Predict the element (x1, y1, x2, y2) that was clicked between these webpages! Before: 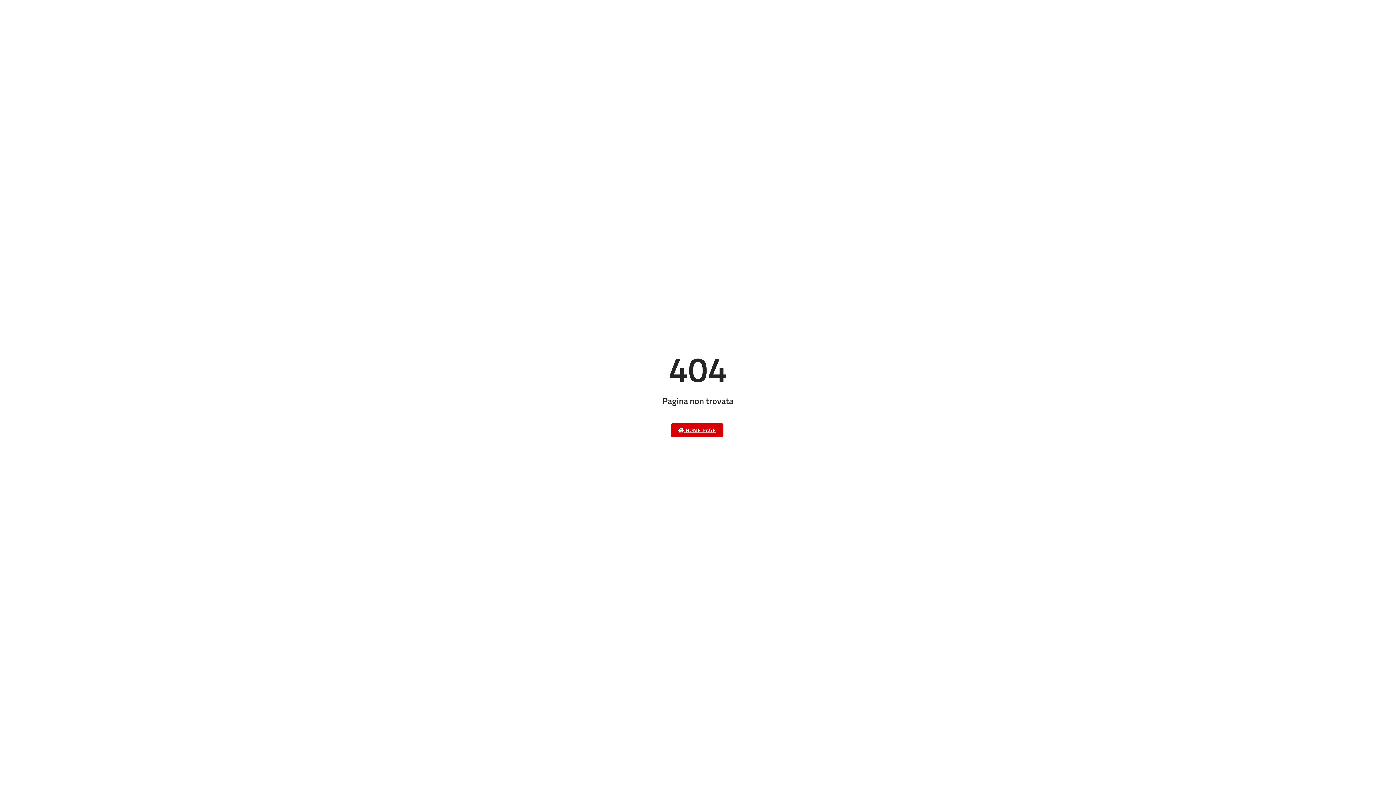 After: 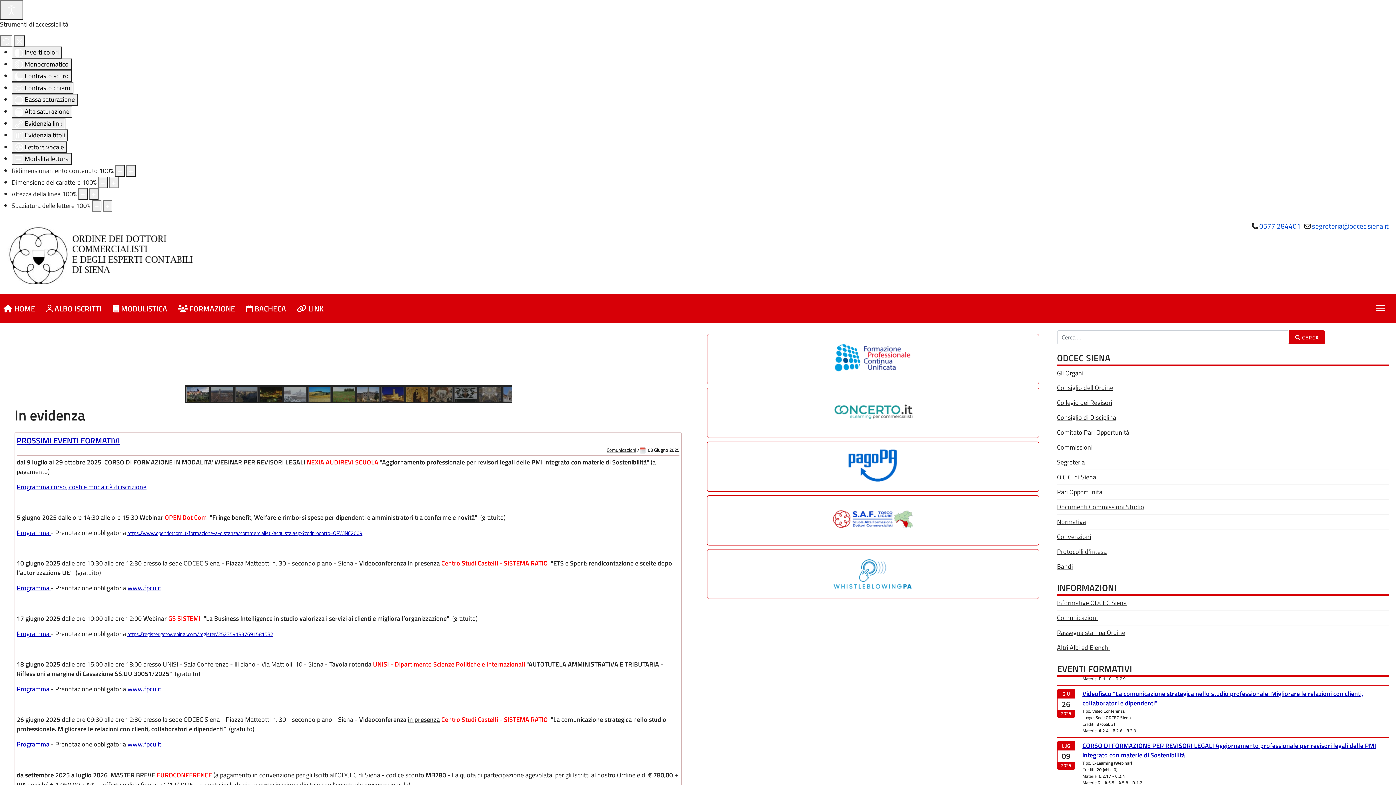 Action: label:  HOME PAGE bbox: (671, 423, 723, 437)